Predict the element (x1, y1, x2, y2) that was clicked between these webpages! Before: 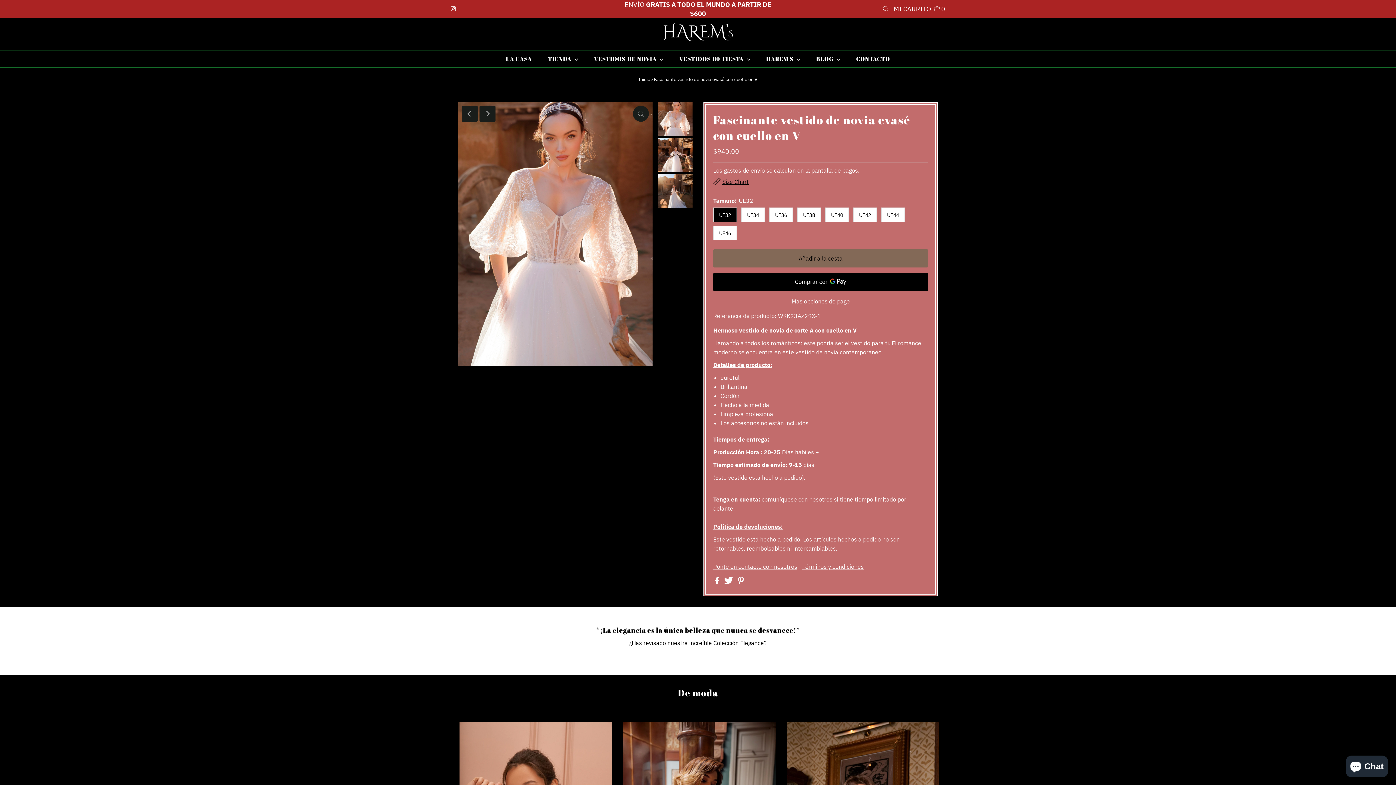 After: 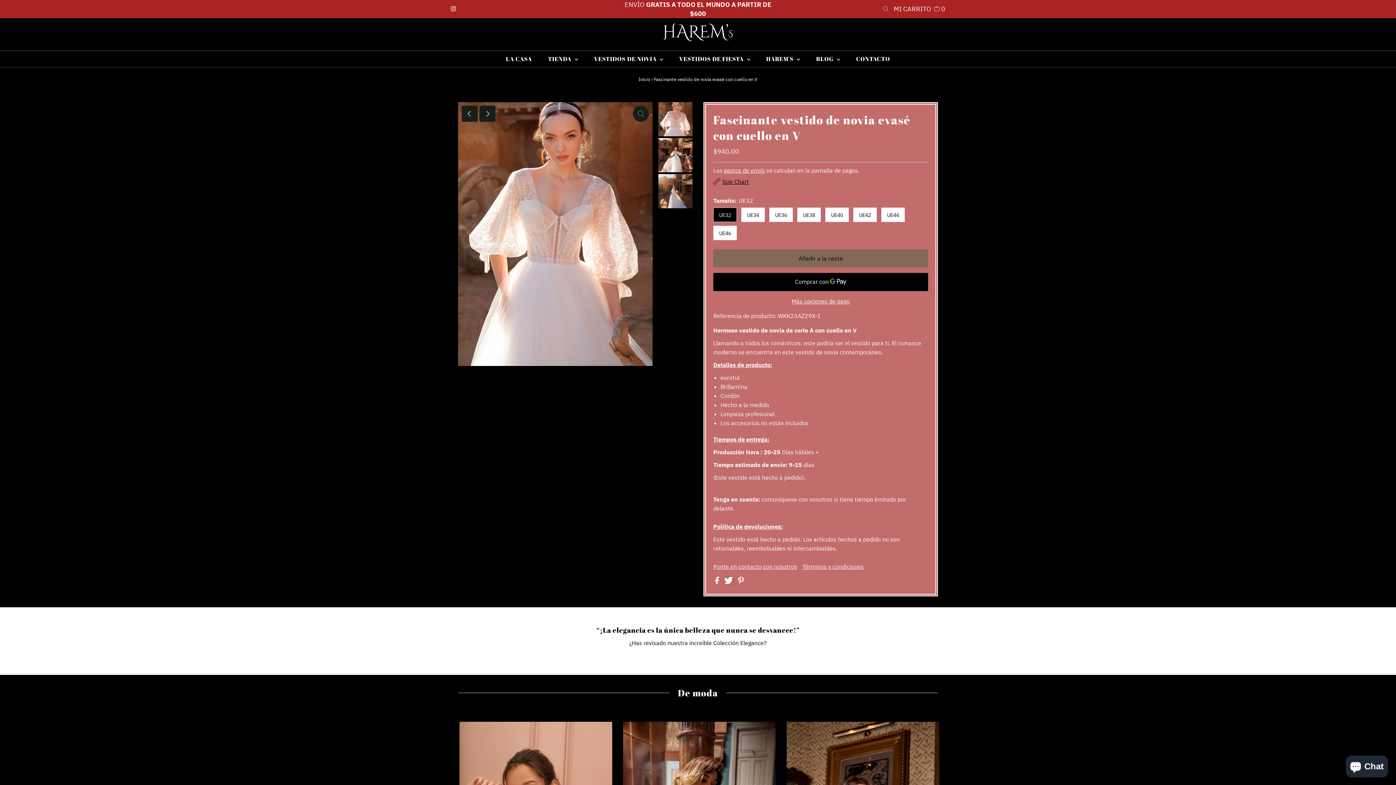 Action: label:   bbox: (724, 578, 734, 585)